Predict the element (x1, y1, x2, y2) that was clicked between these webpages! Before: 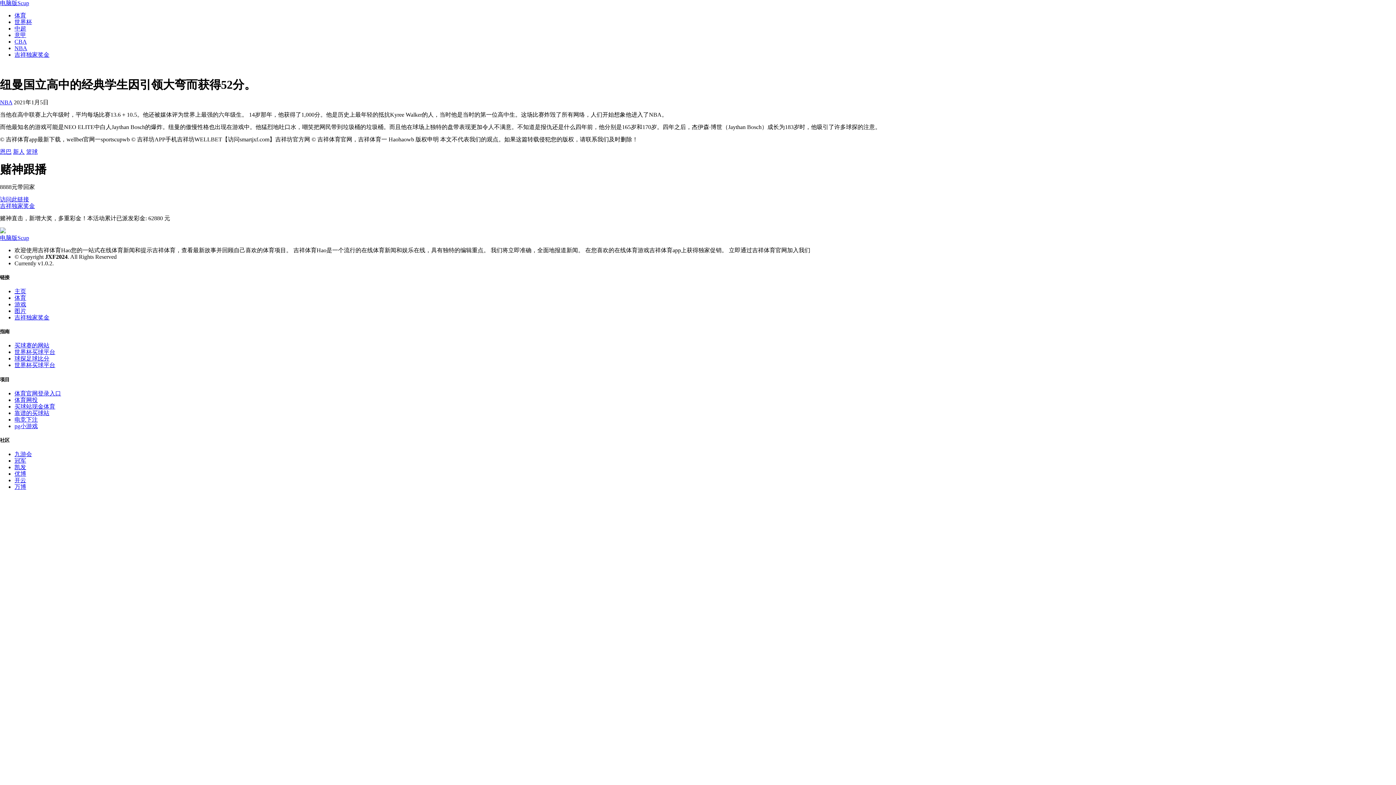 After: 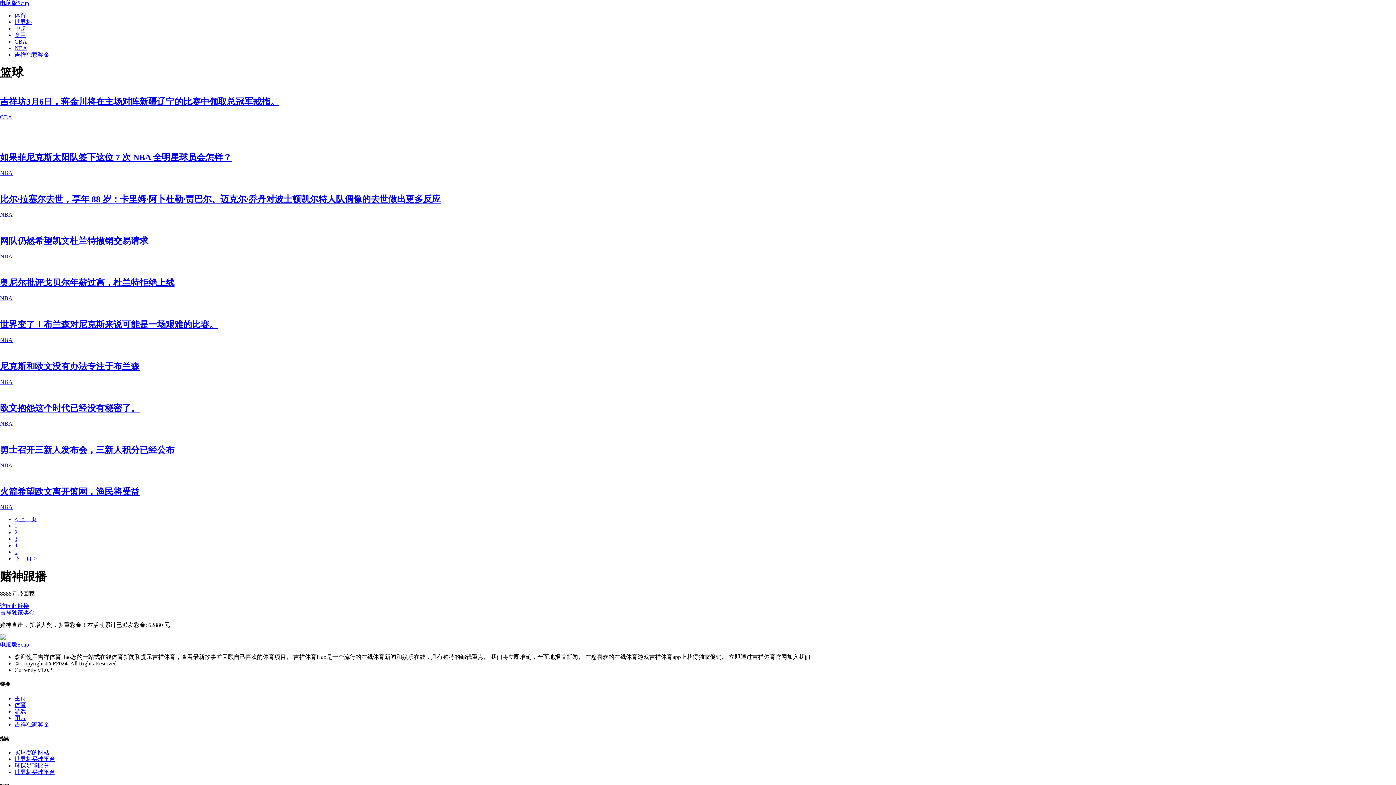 Action: bbox: (26, 148, 37, 154) label: 篮球